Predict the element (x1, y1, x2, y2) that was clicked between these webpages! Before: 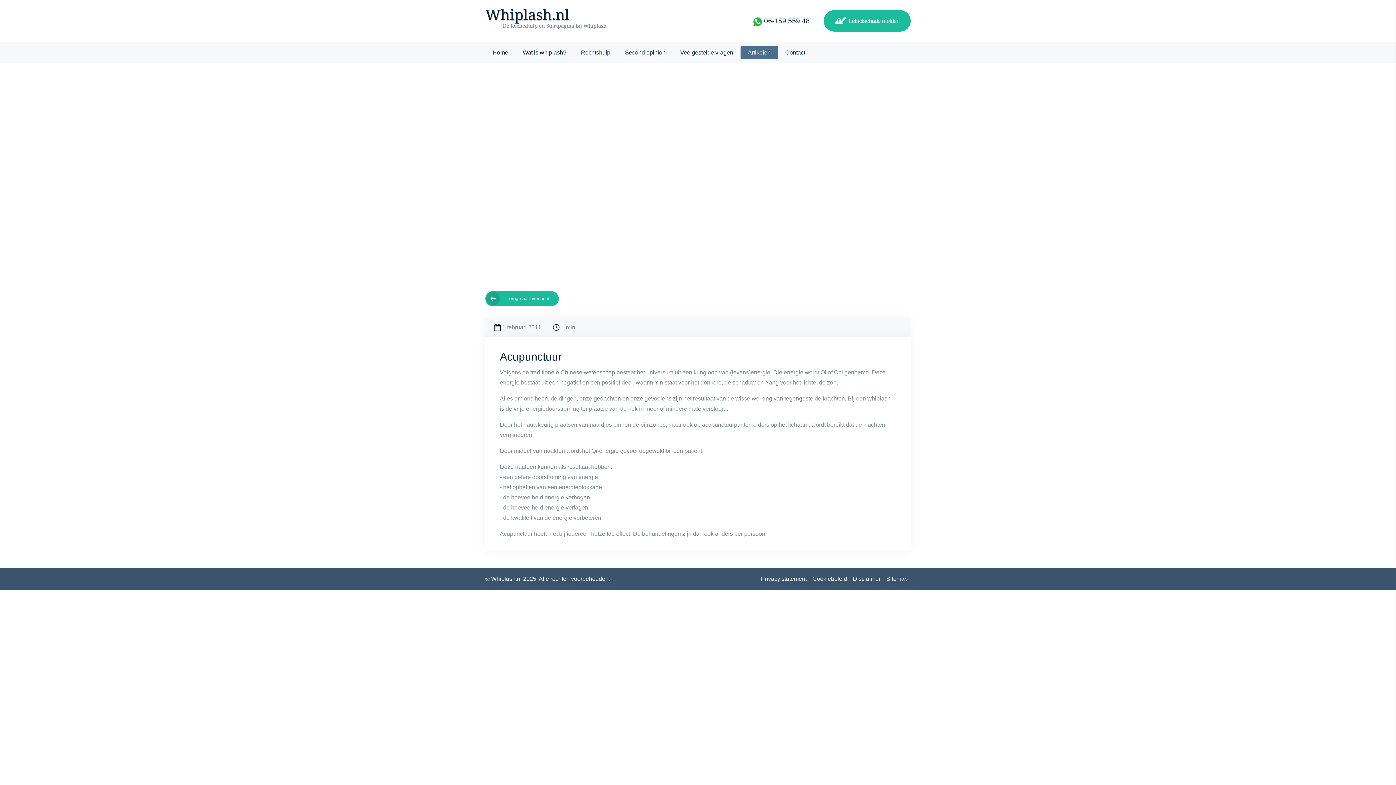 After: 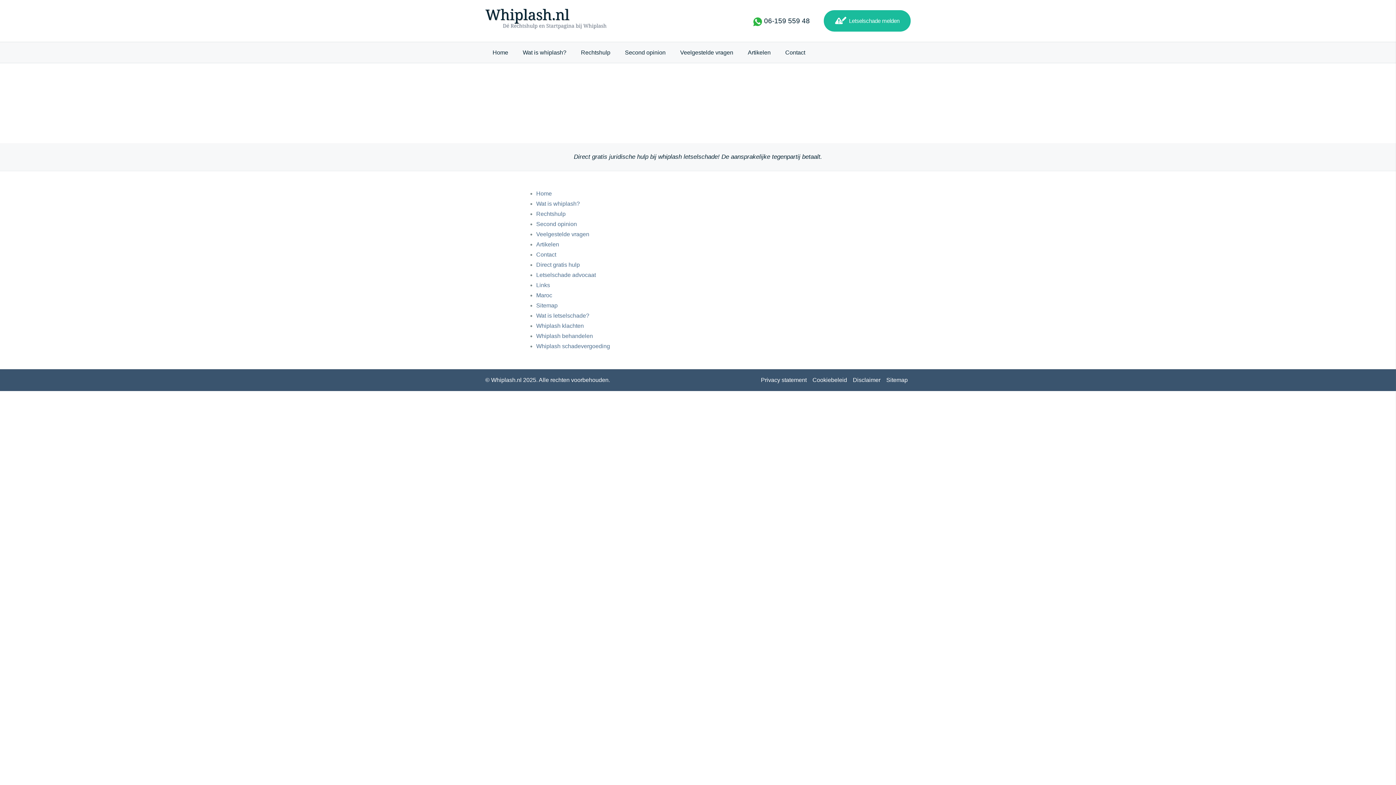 Action: bbox: (886, 575, 908, 582) label: Sitemap